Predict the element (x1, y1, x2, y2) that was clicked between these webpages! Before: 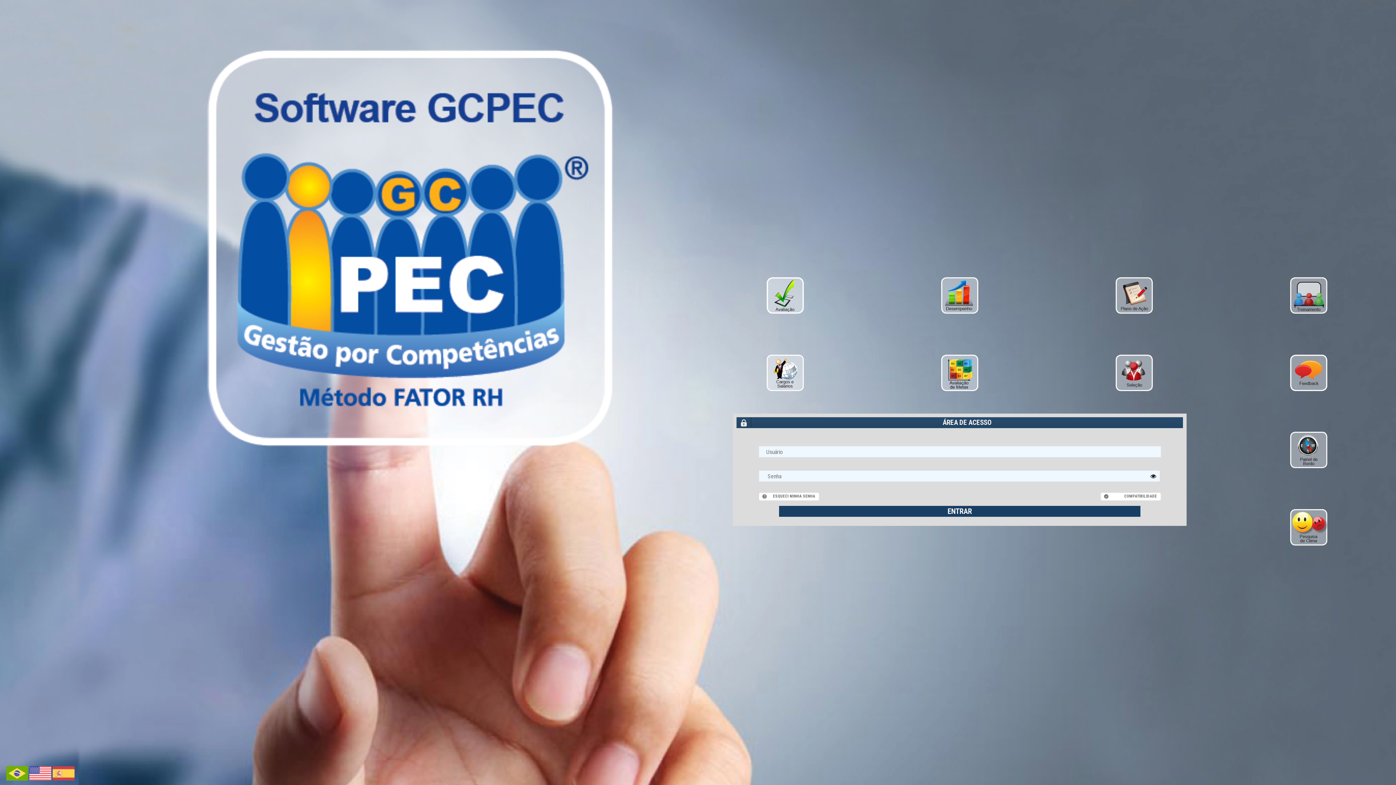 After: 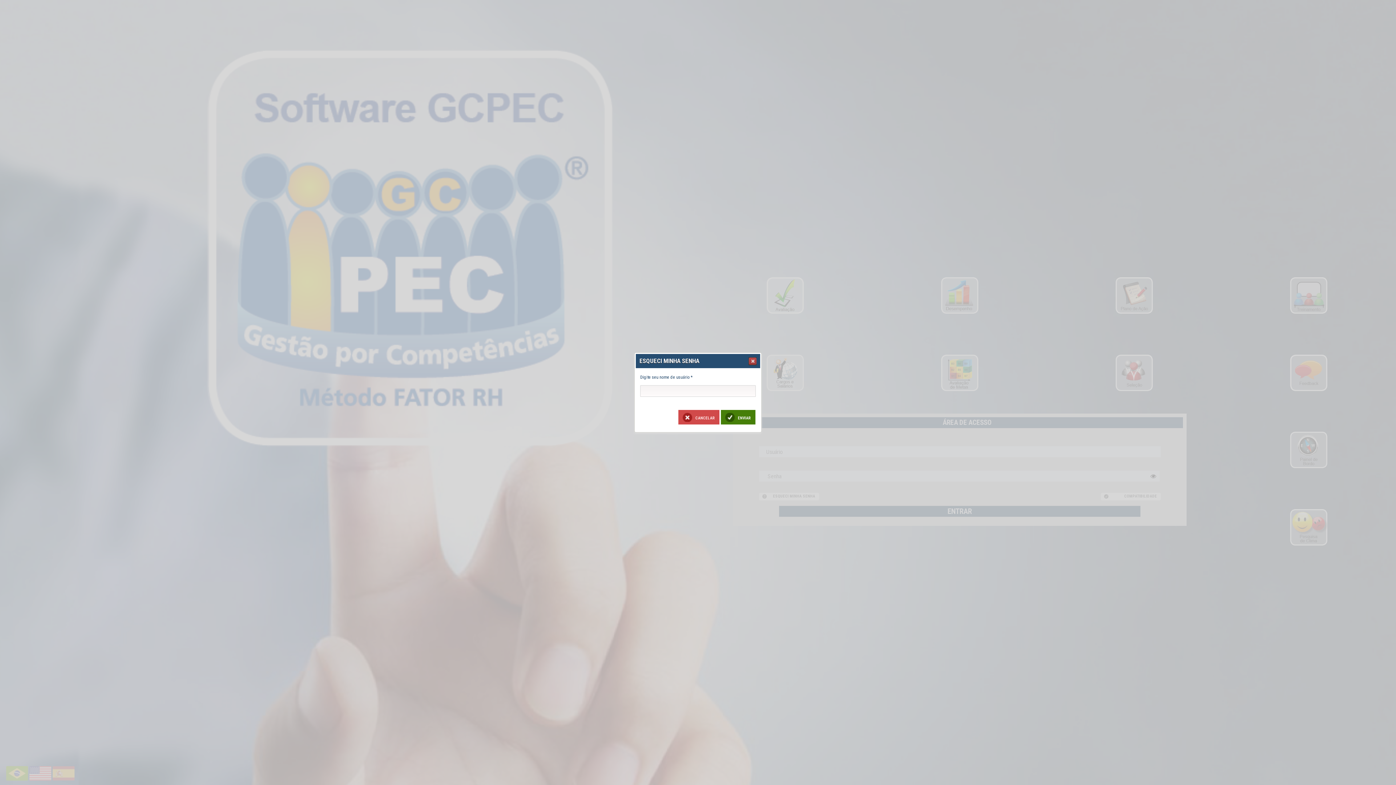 Action: bbox: (759, 492, 819, 500) label: ESQUECI MINHA SENHA